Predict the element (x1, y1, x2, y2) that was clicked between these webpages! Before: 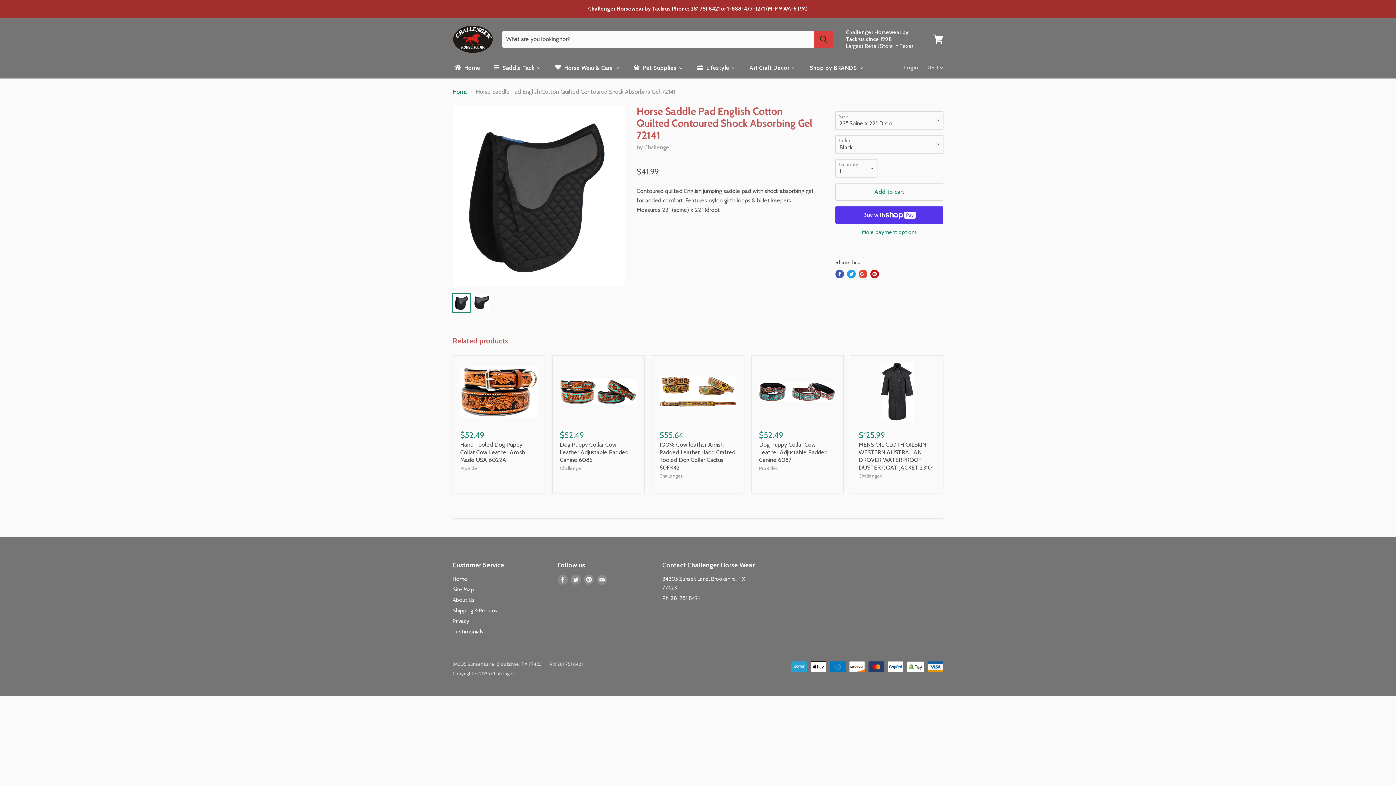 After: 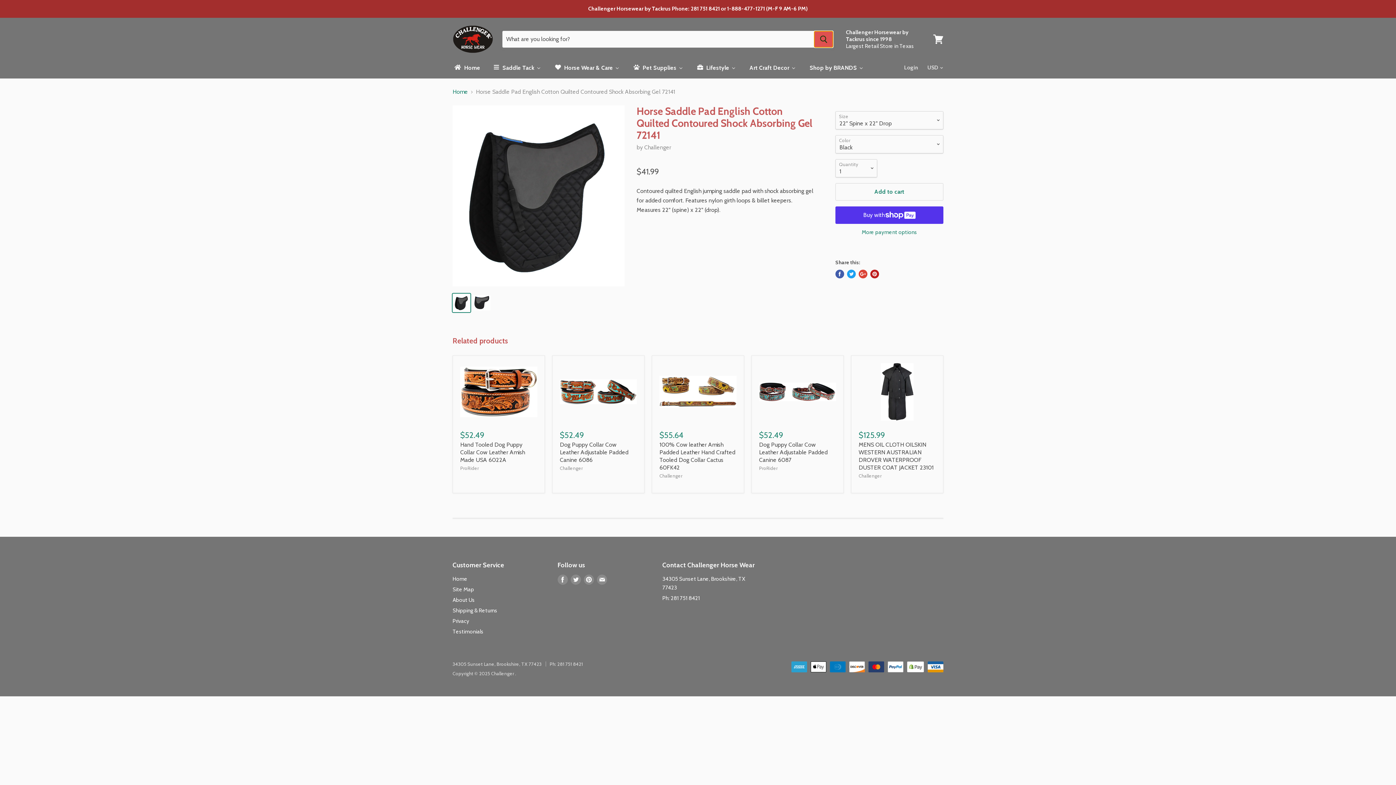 Action: label: Search bbox: (814, 30, 833, 47)